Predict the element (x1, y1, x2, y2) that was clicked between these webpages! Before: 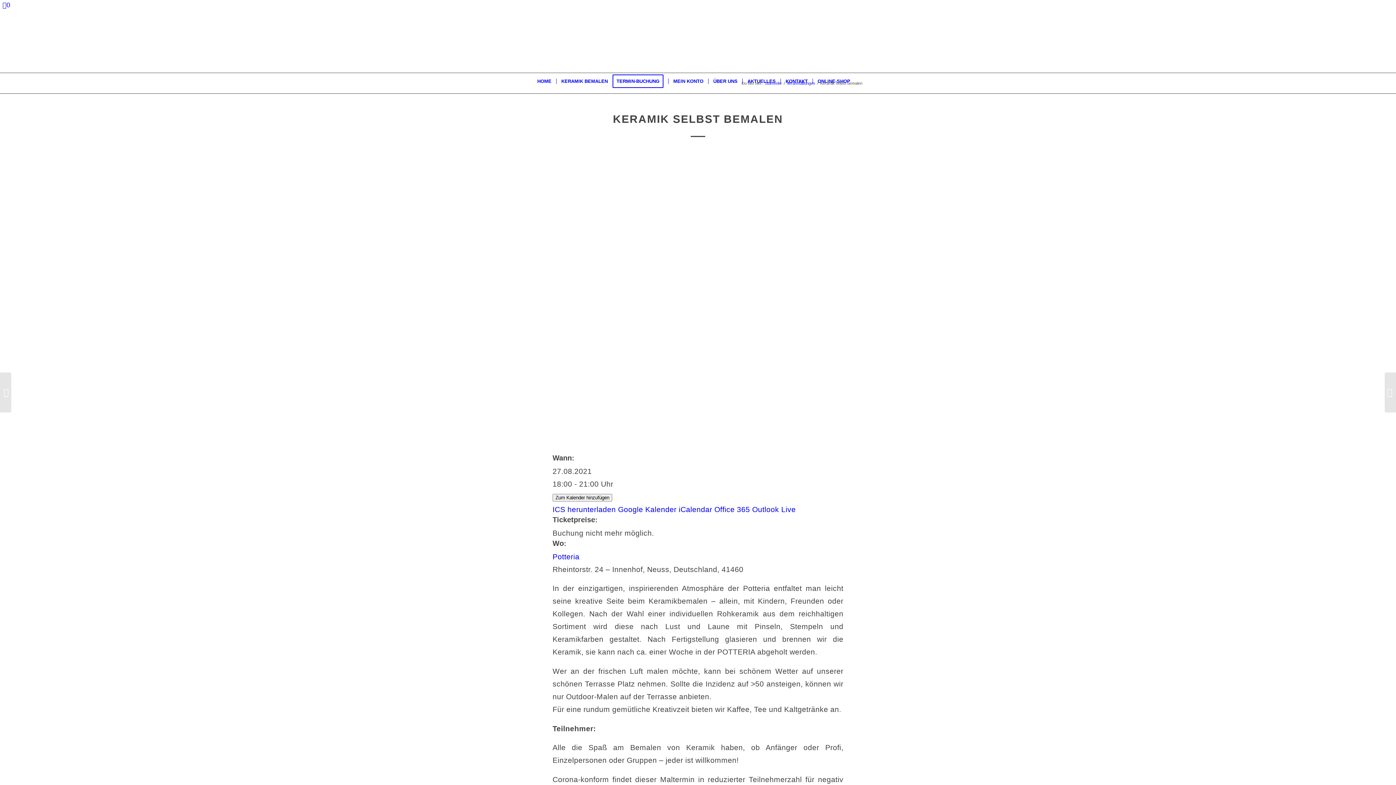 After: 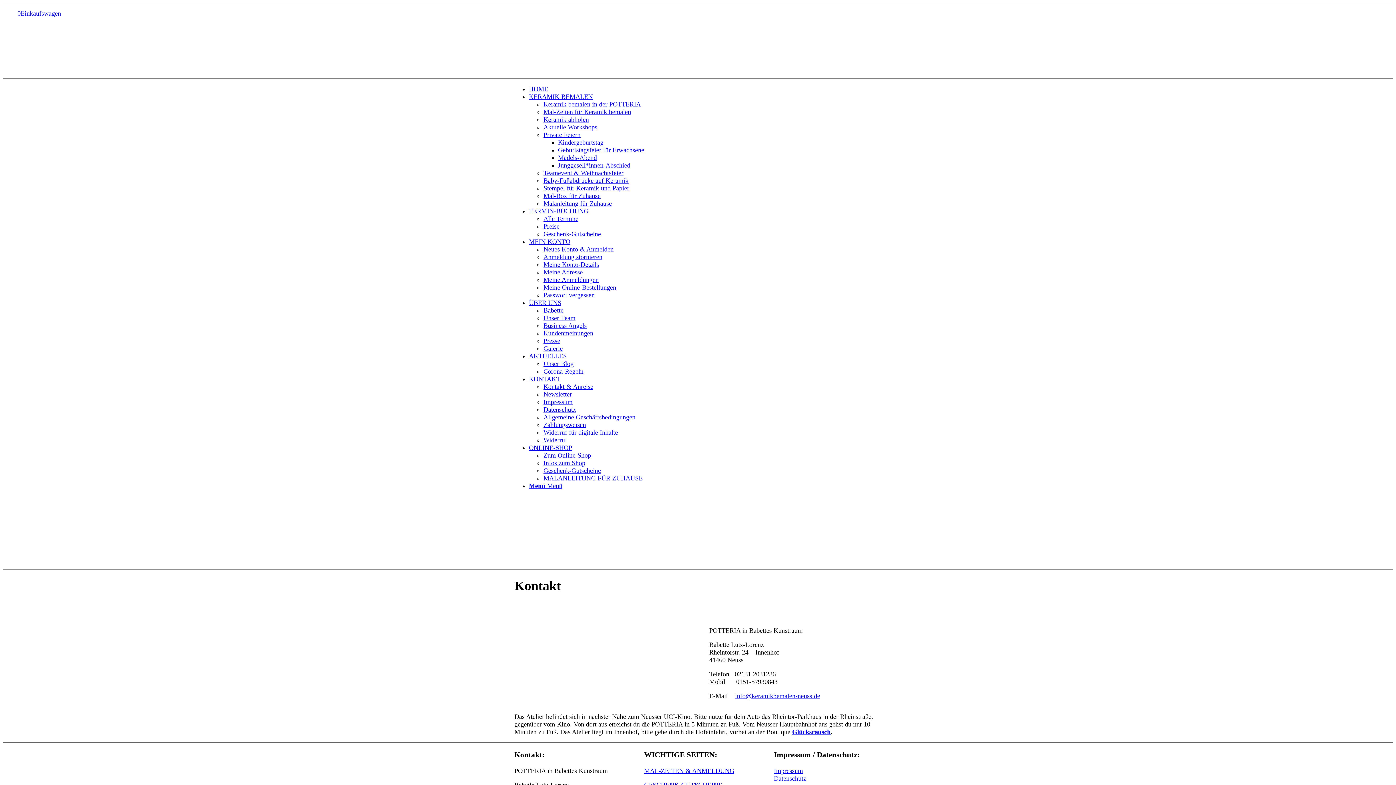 Action: label: KONTAKT bbox: (780, 72, 812, 90)